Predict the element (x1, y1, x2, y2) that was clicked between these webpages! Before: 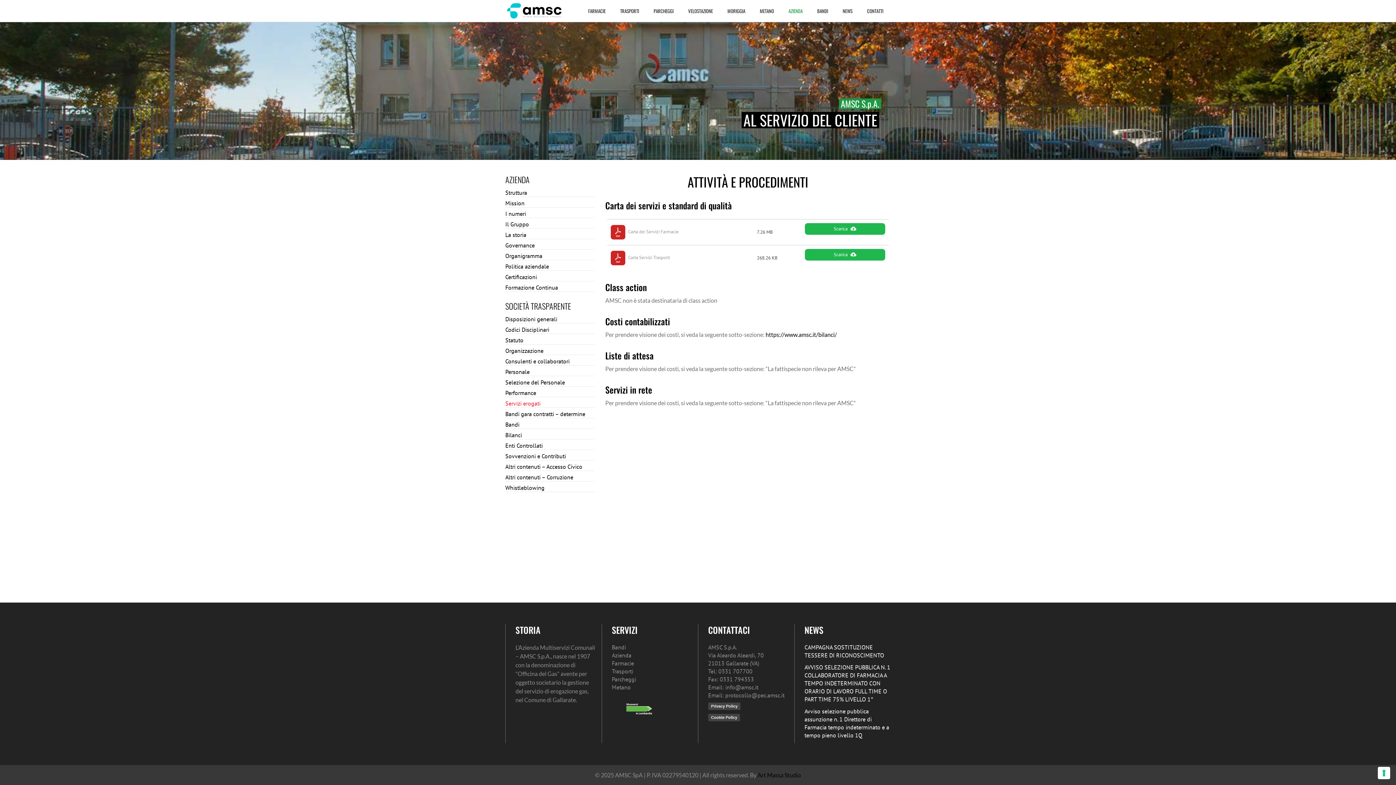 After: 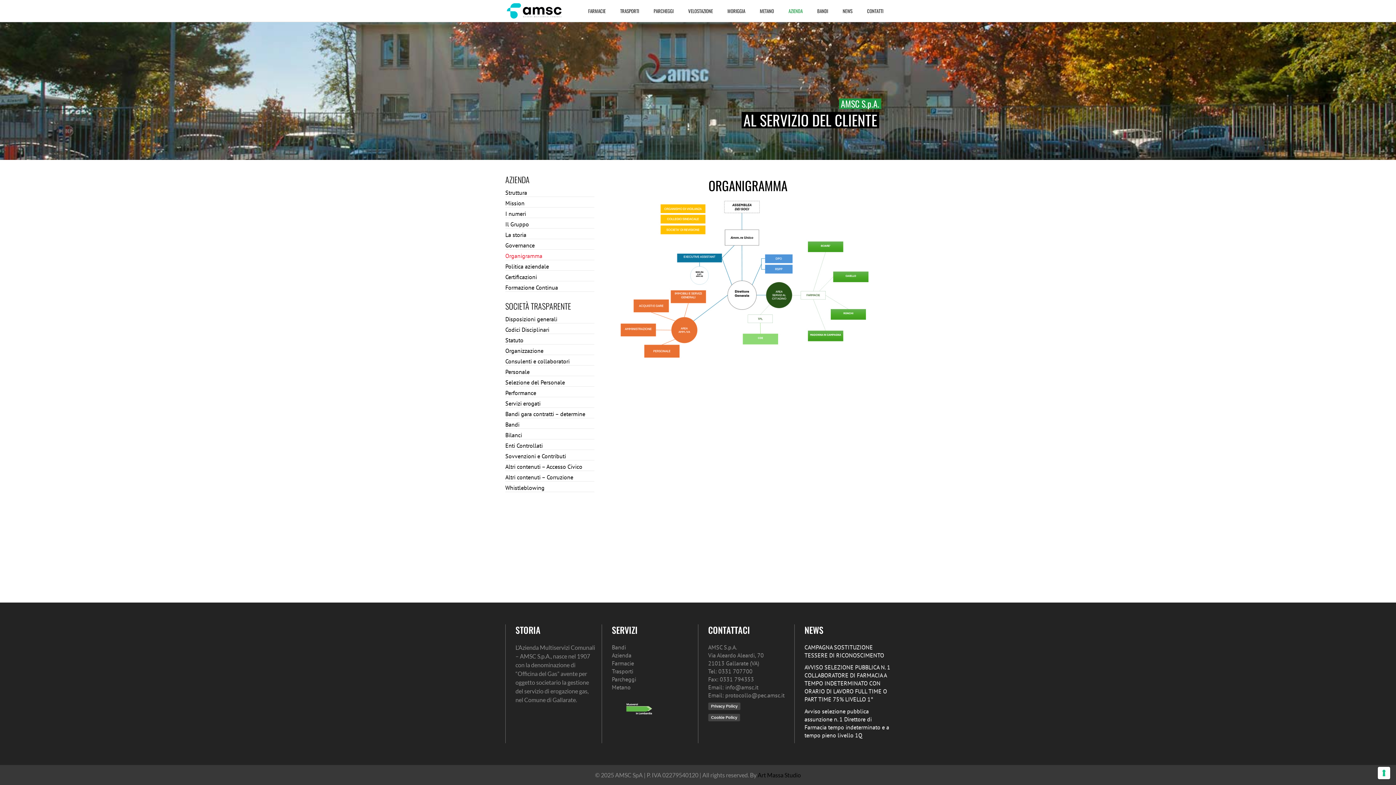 Action: bbox: (505, 252, 594, 260) label: Organigramma